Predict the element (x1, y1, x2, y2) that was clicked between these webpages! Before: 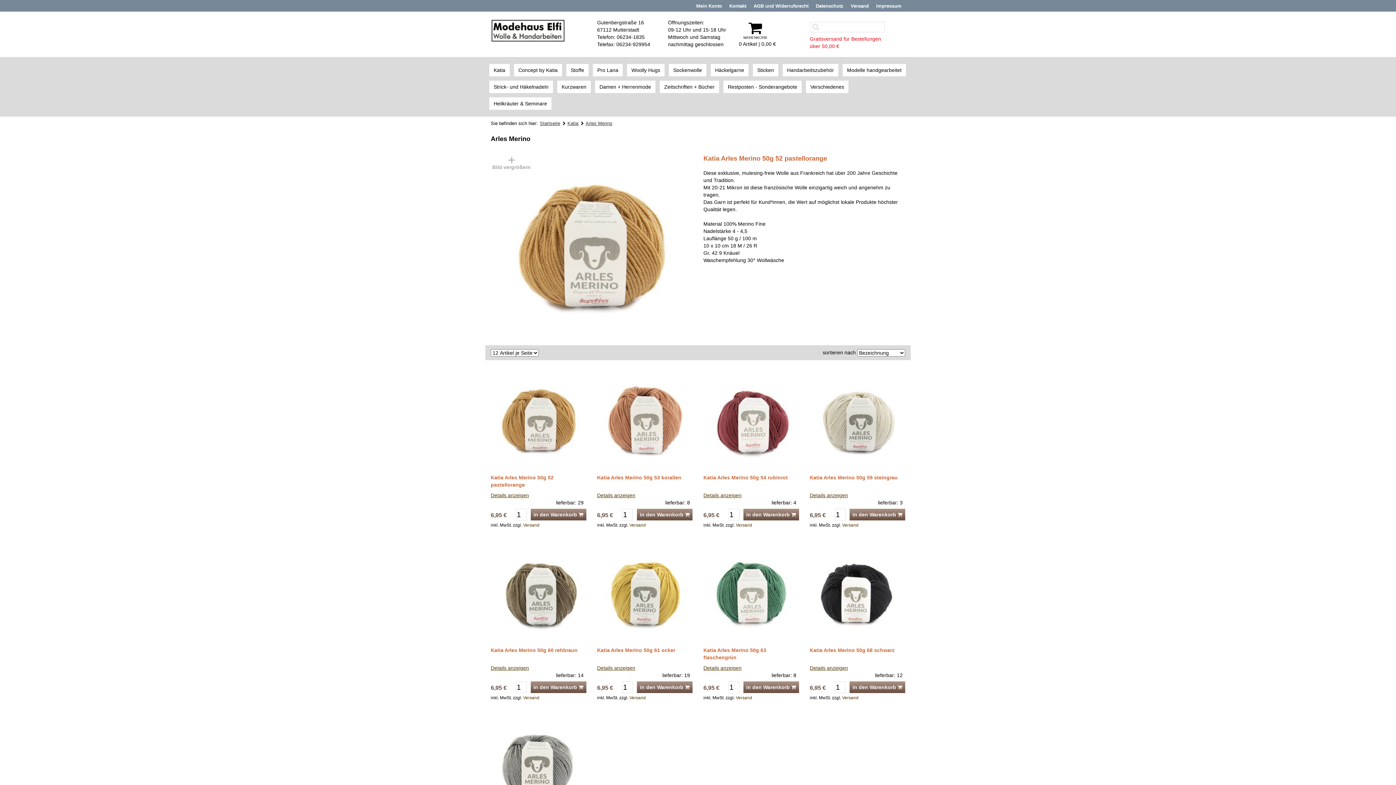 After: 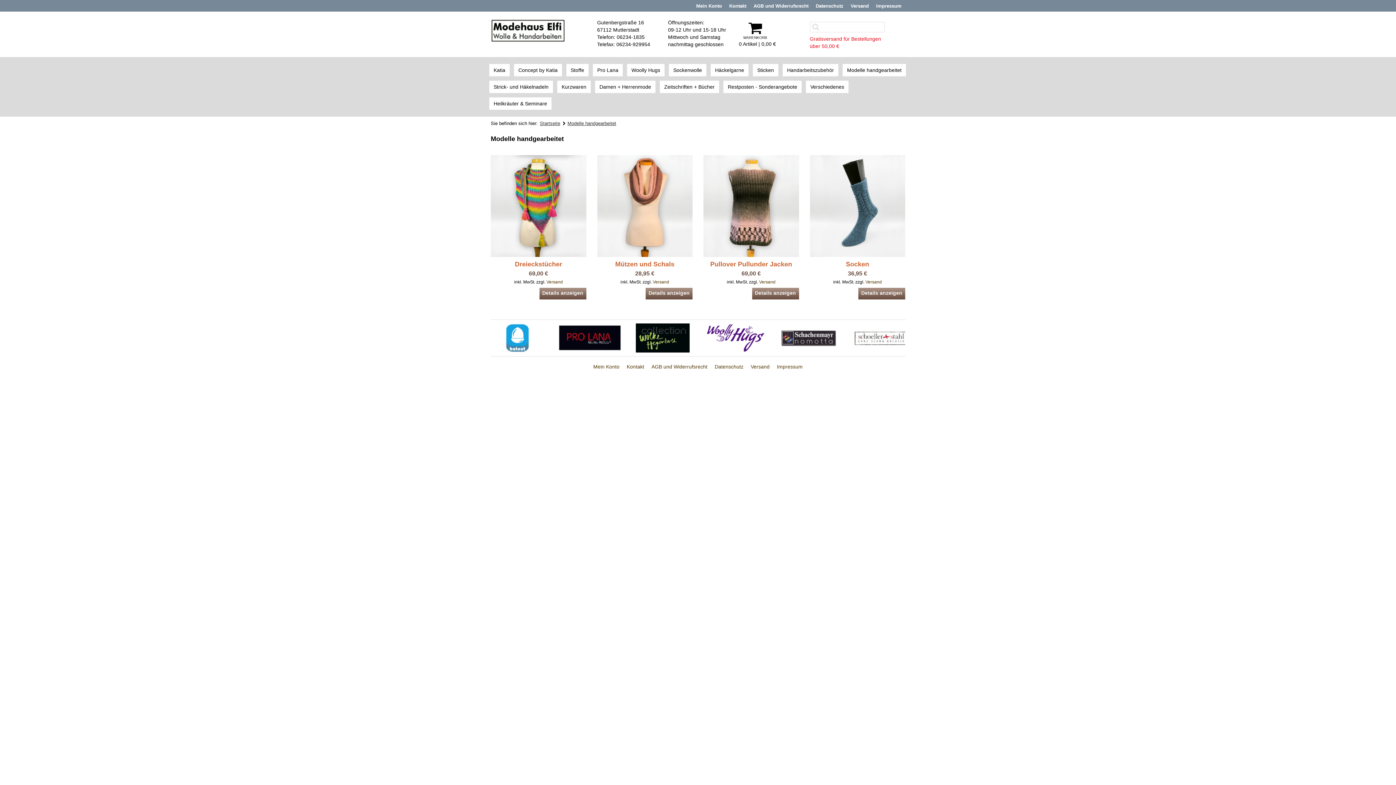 Action: label: Modelle handgearbeitet bbox: (842, 64, 906, 76)